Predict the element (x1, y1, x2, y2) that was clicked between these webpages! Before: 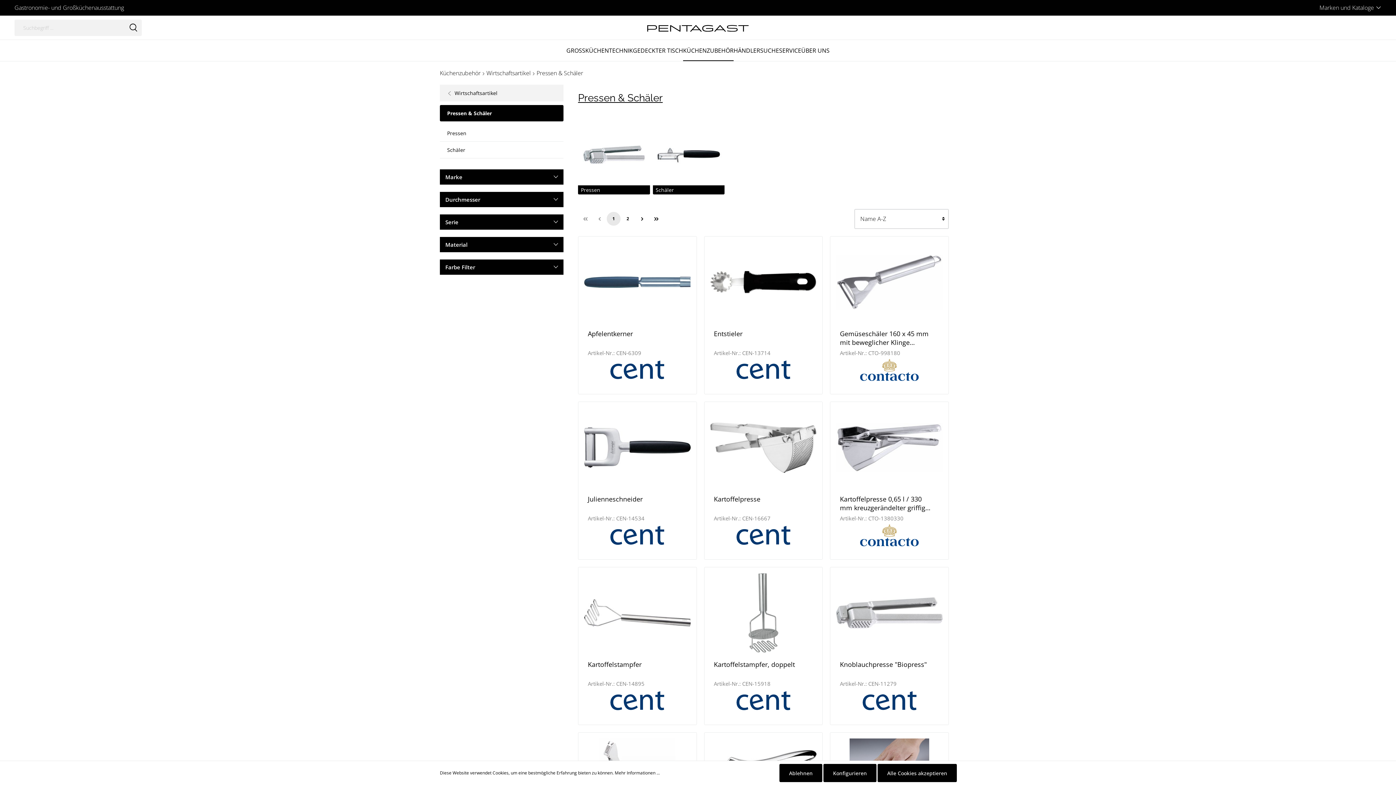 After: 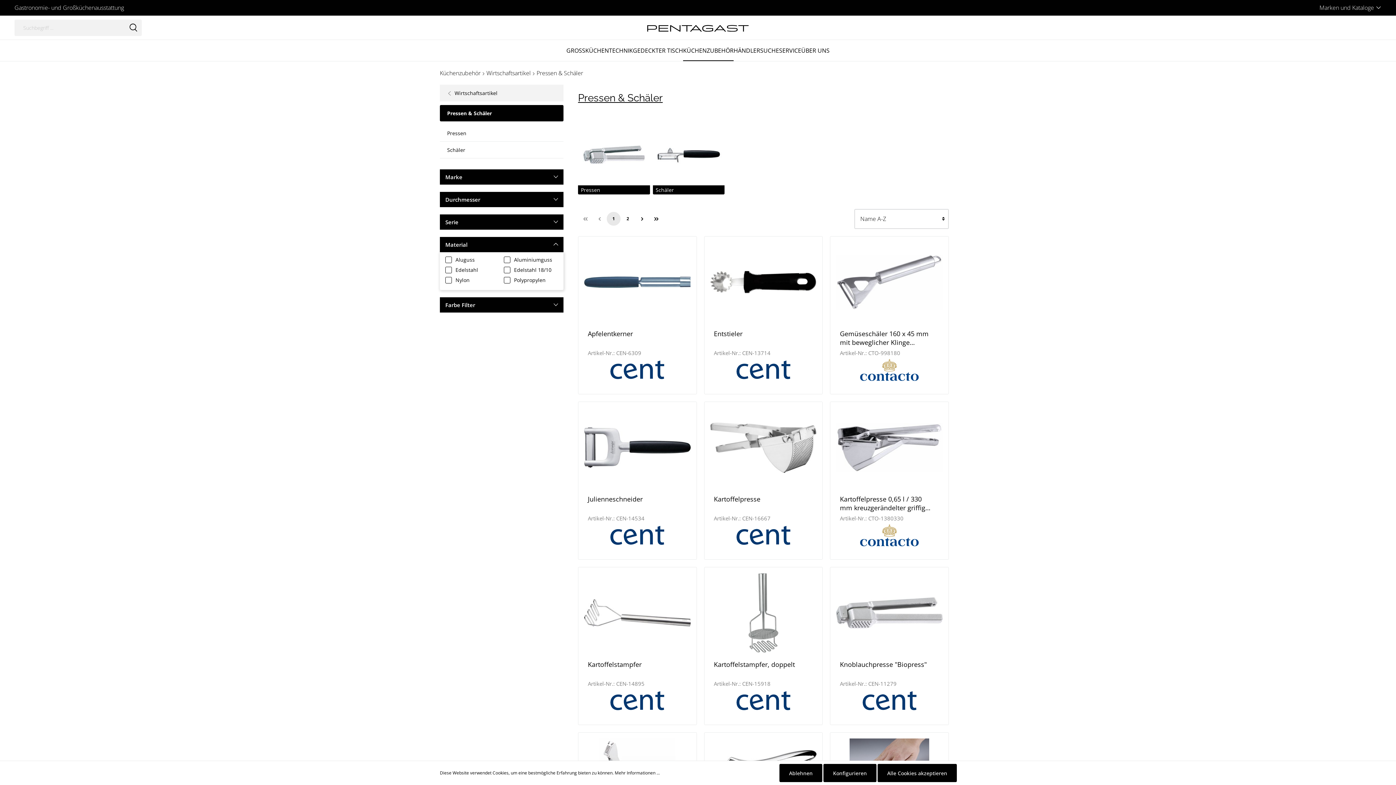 Action: label: Material bbox: (440, 236, 563, 252)